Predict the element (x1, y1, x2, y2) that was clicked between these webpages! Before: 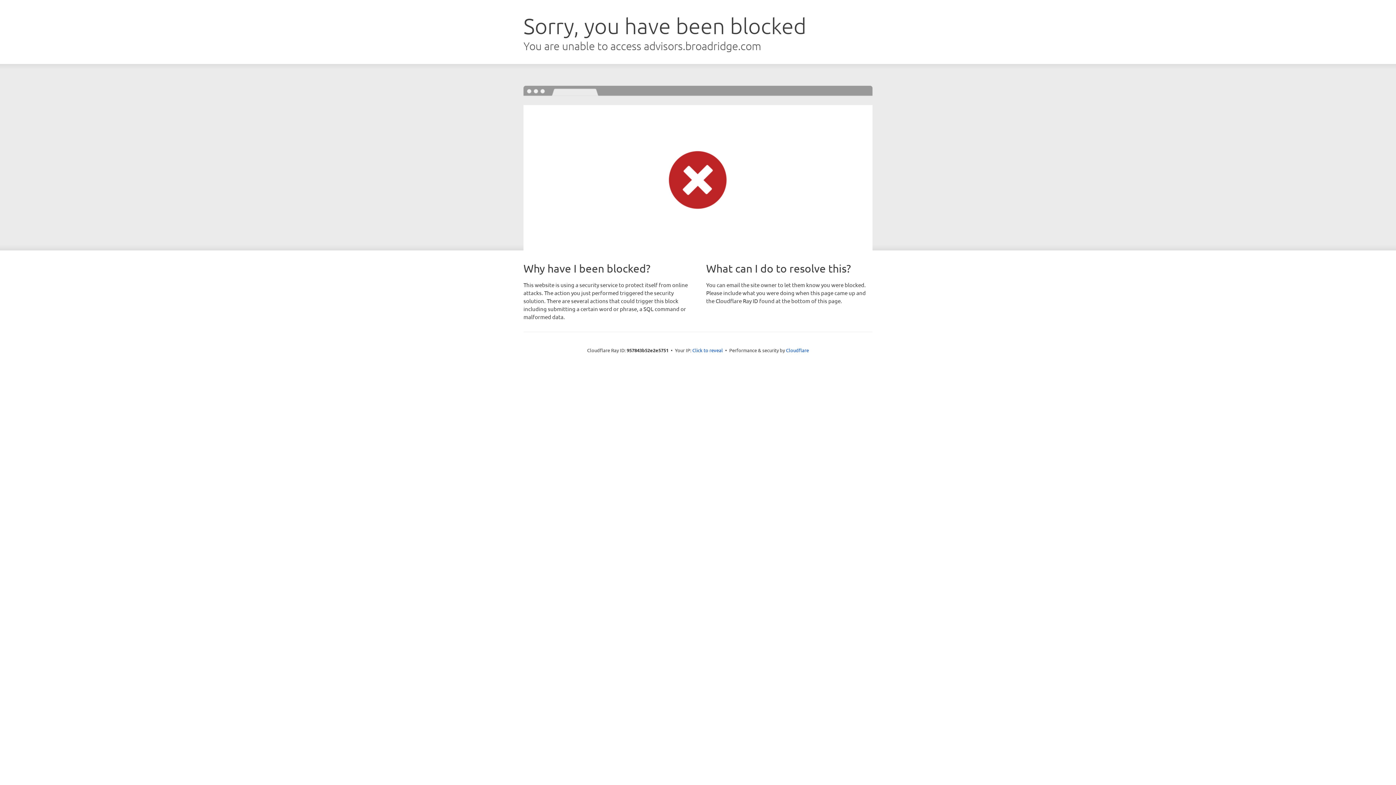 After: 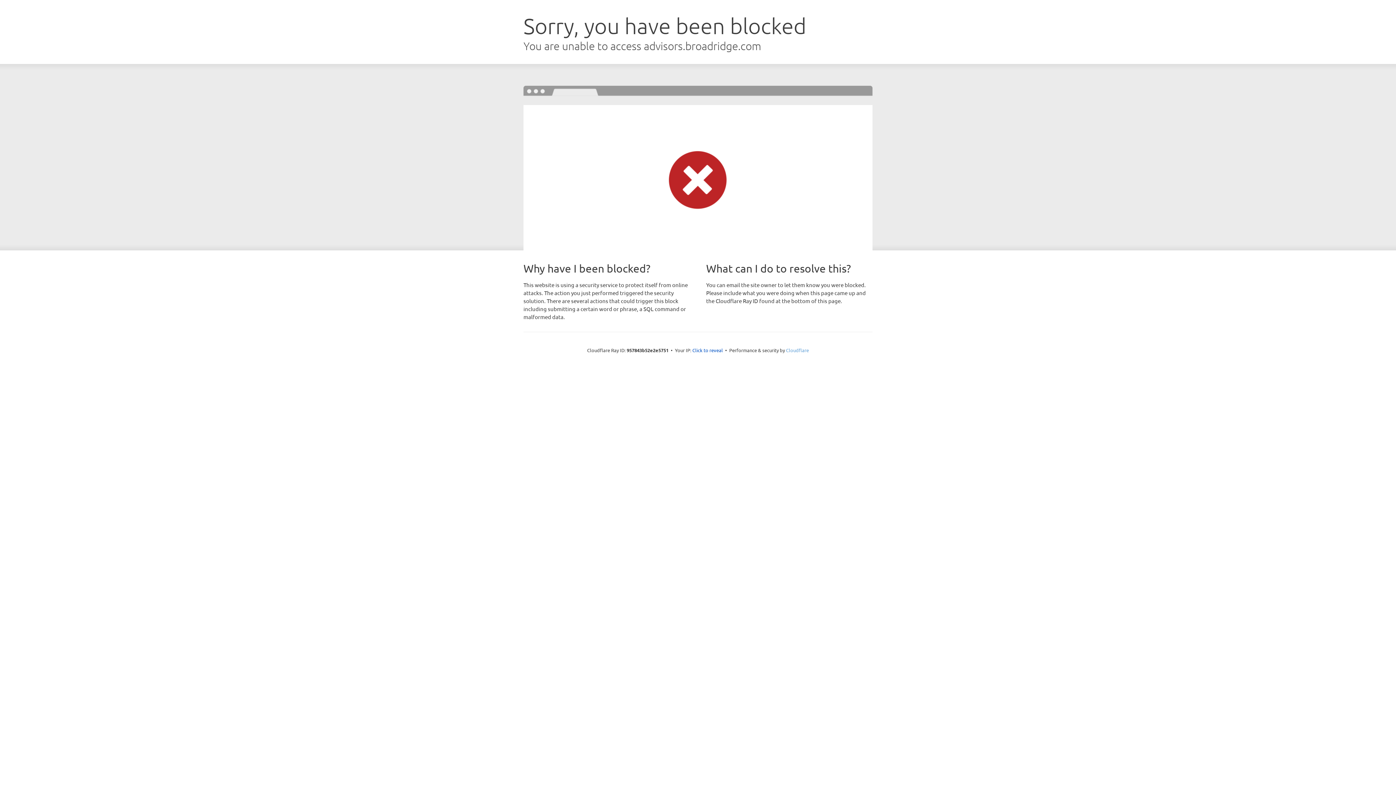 Action: bbox: (786, 347, 809, 353) label: Cloudflare